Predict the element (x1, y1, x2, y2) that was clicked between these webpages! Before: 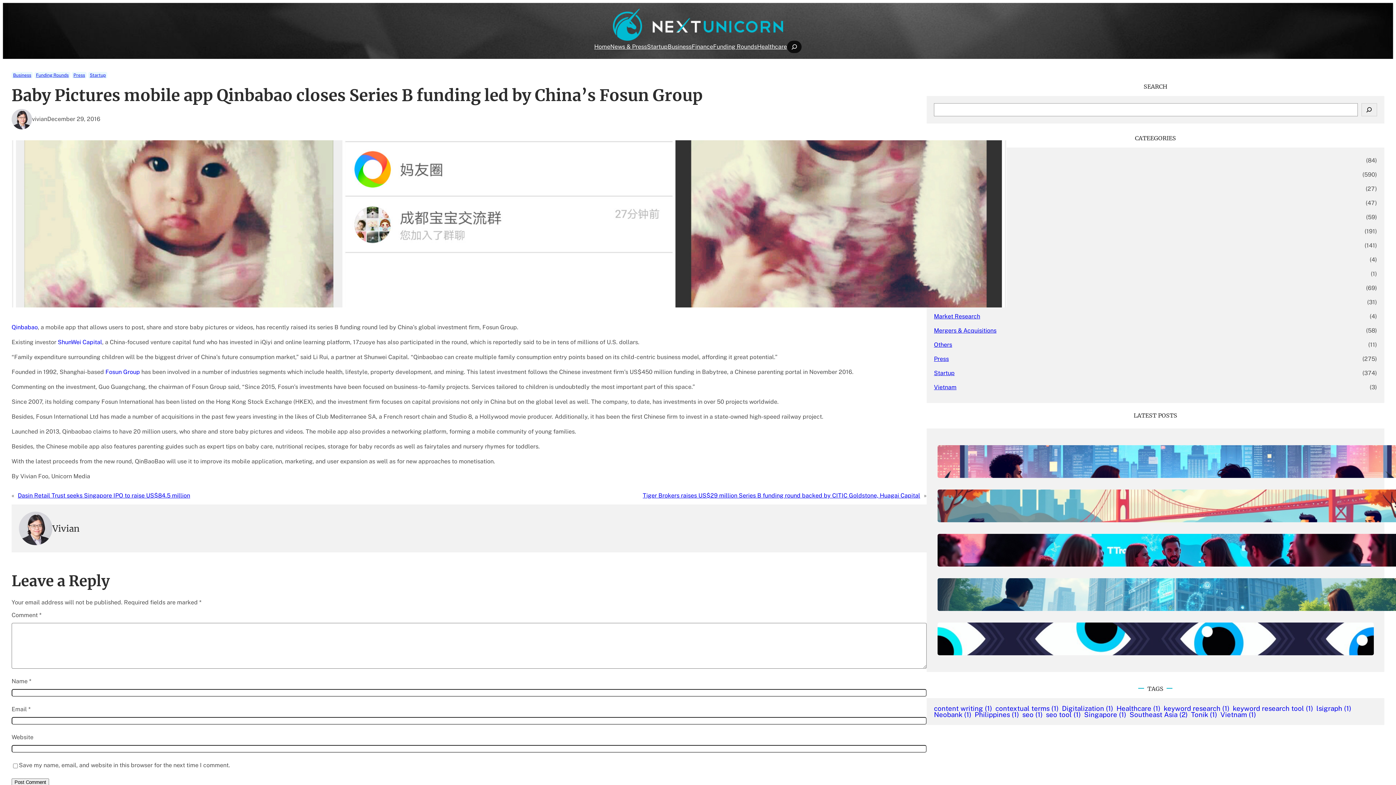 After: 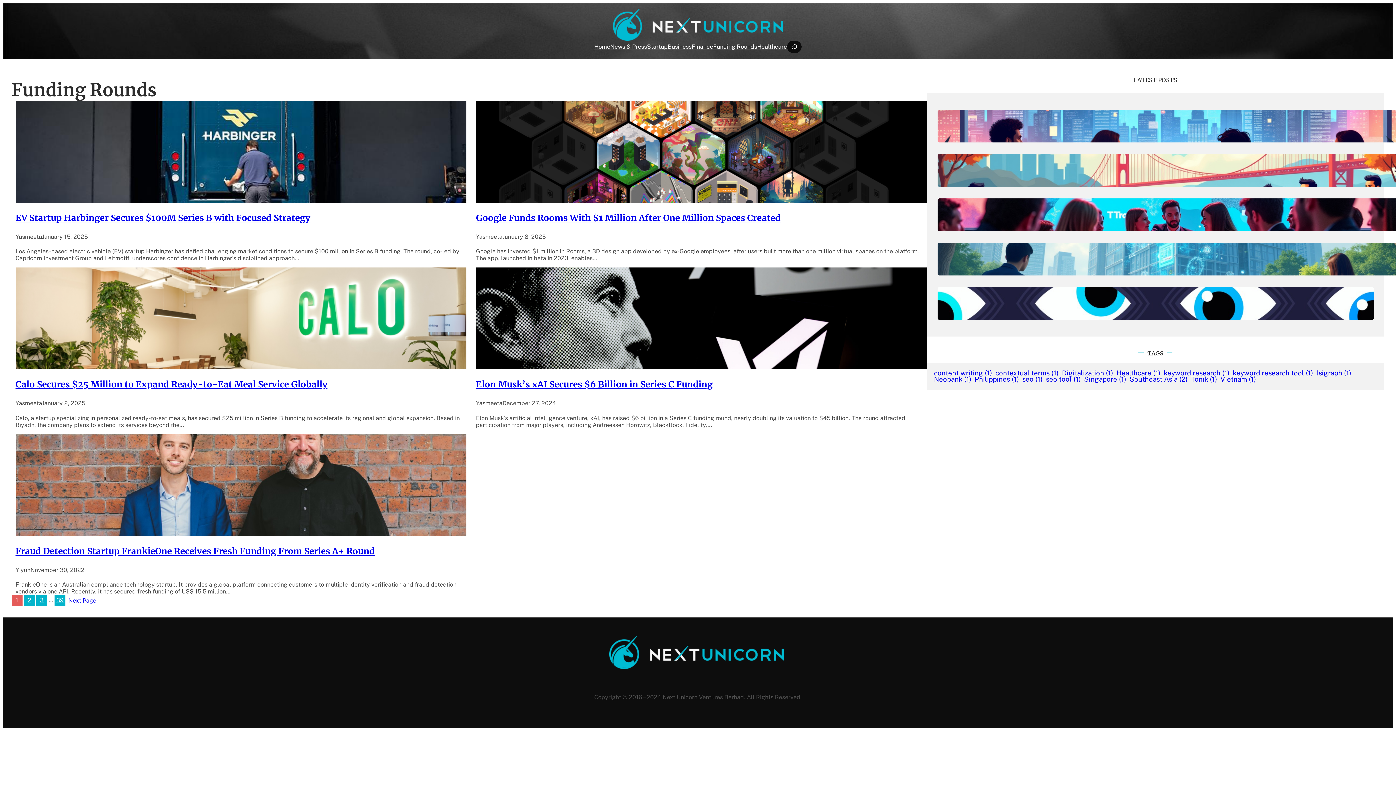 Action: bbox: (34, 71, 70, 78) label: Funding Rounds